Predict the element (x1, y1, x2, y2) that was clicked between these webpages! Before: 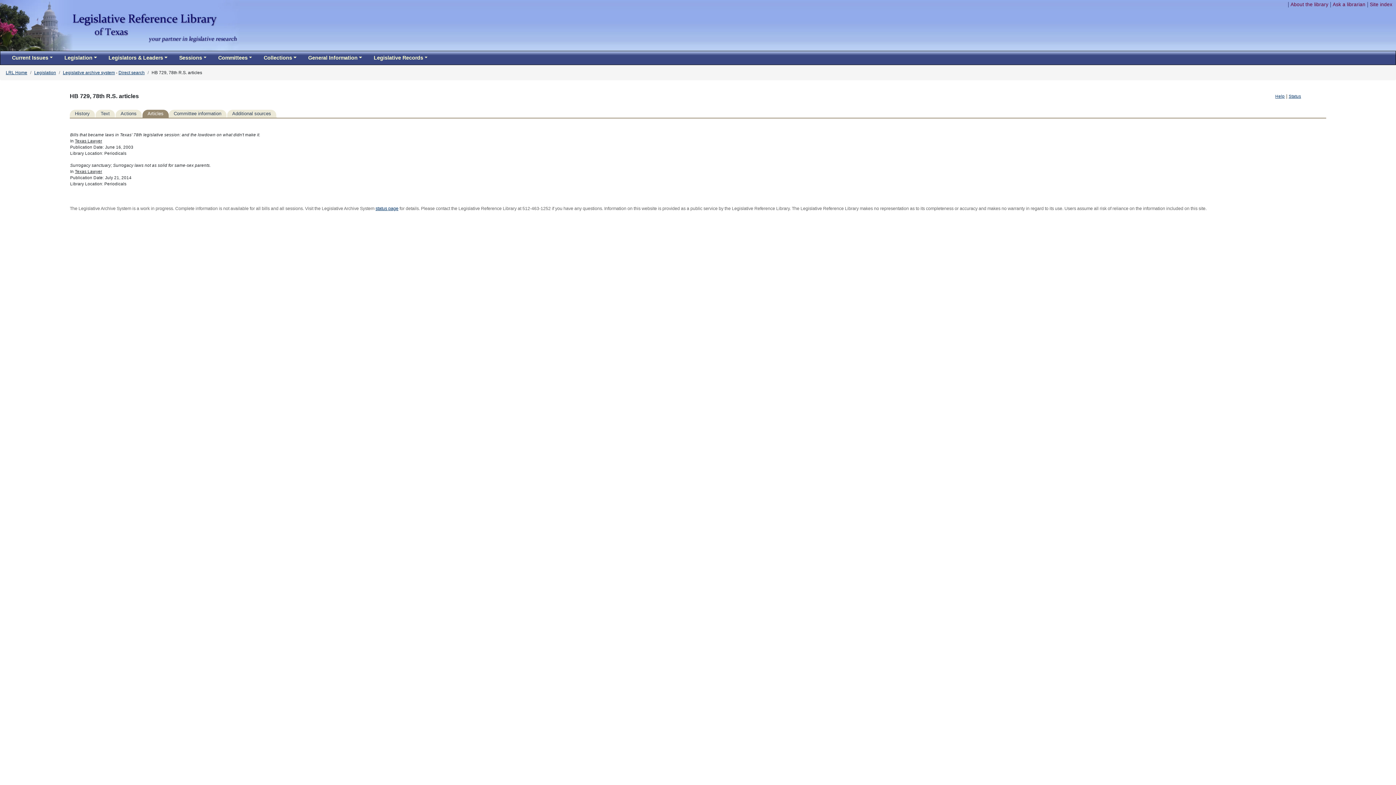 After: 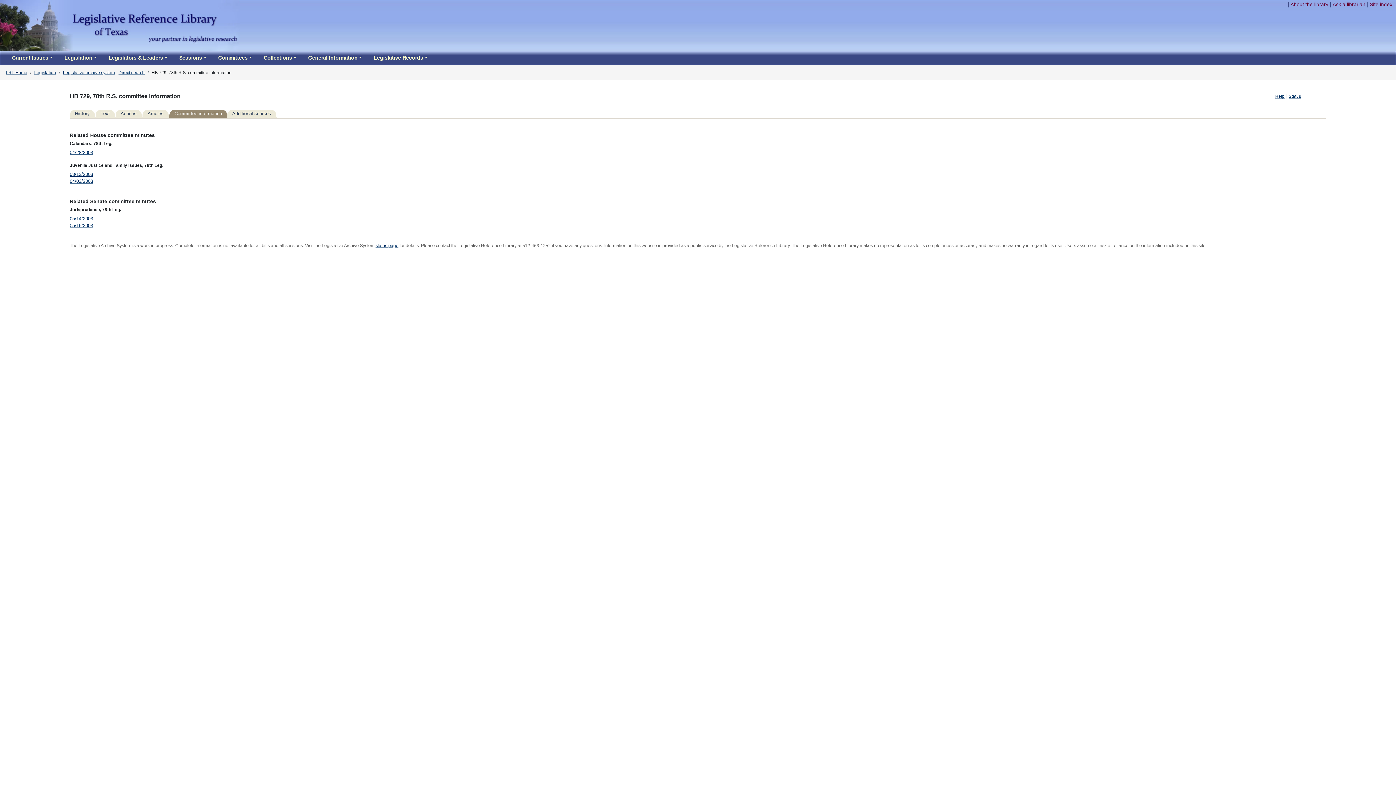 Action: bbox: (168, 109, 226, 117) label: Committee information